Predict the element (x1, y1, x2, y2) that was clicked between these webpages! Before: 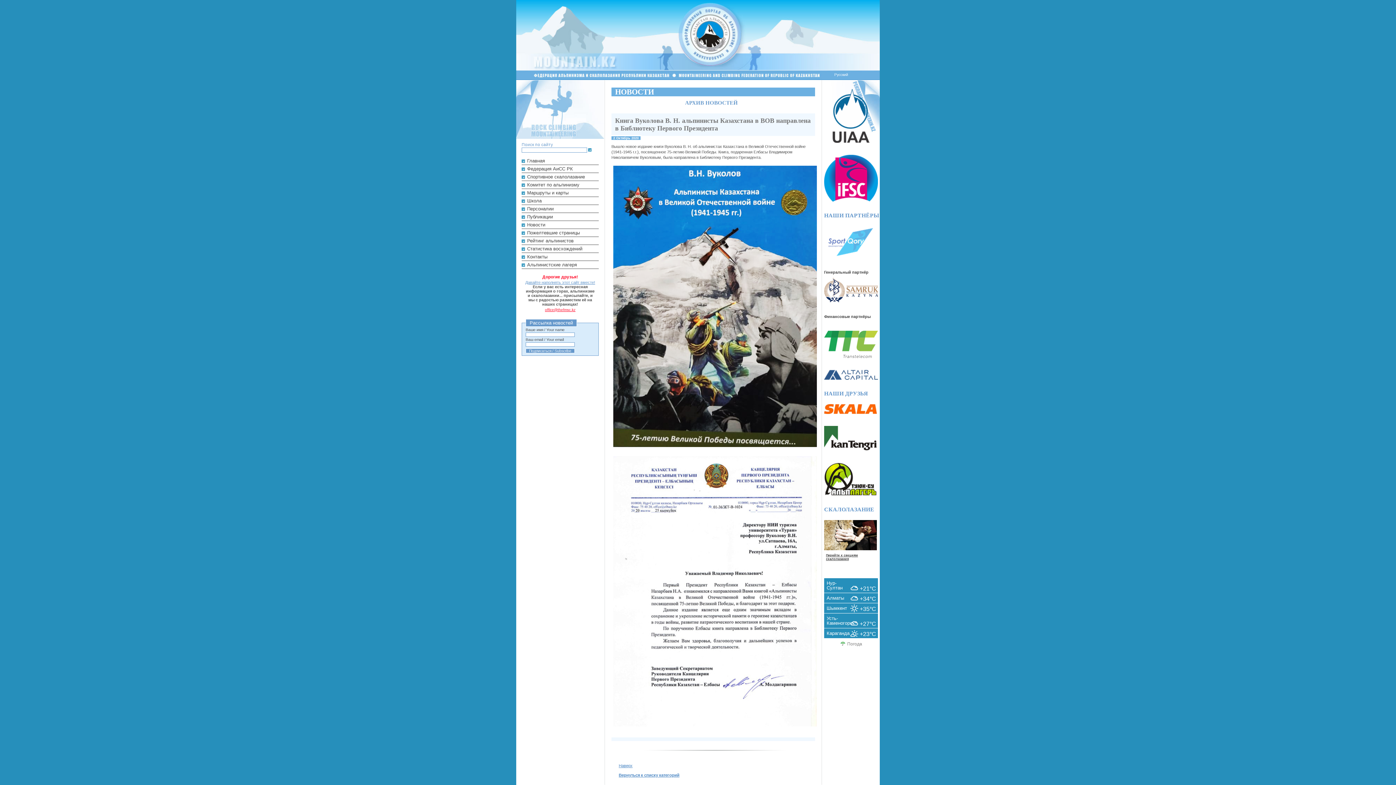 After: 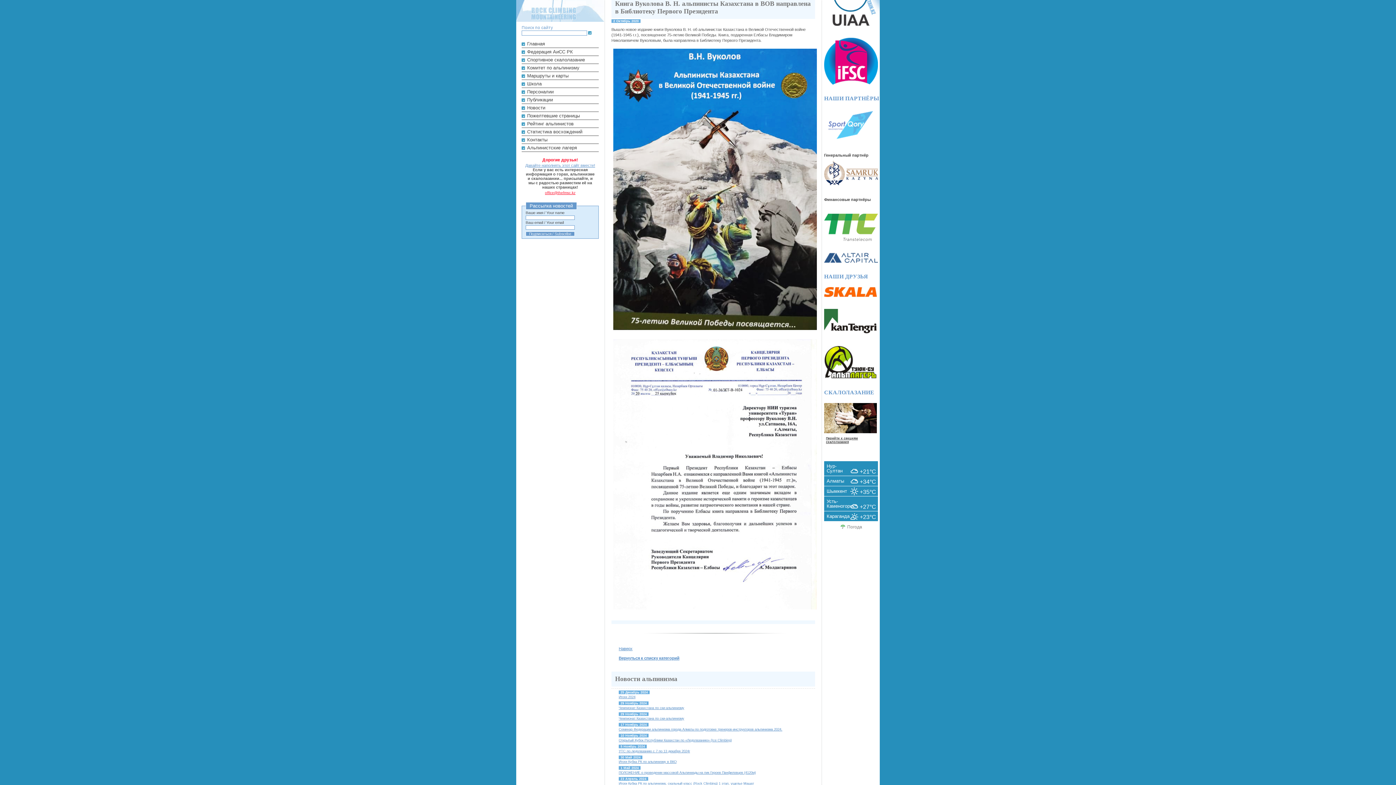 Action: label: Наверх bbox: (618, 763, 811, 769)